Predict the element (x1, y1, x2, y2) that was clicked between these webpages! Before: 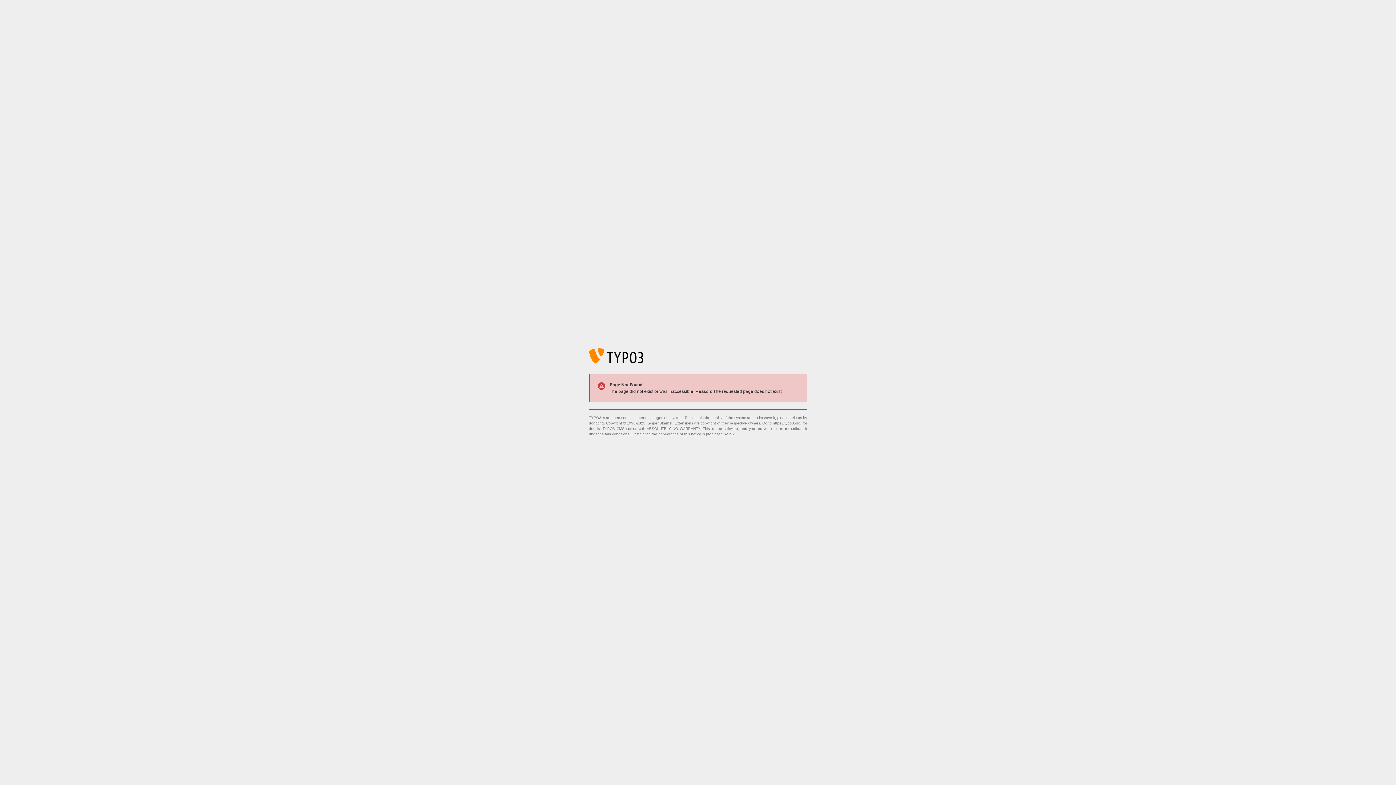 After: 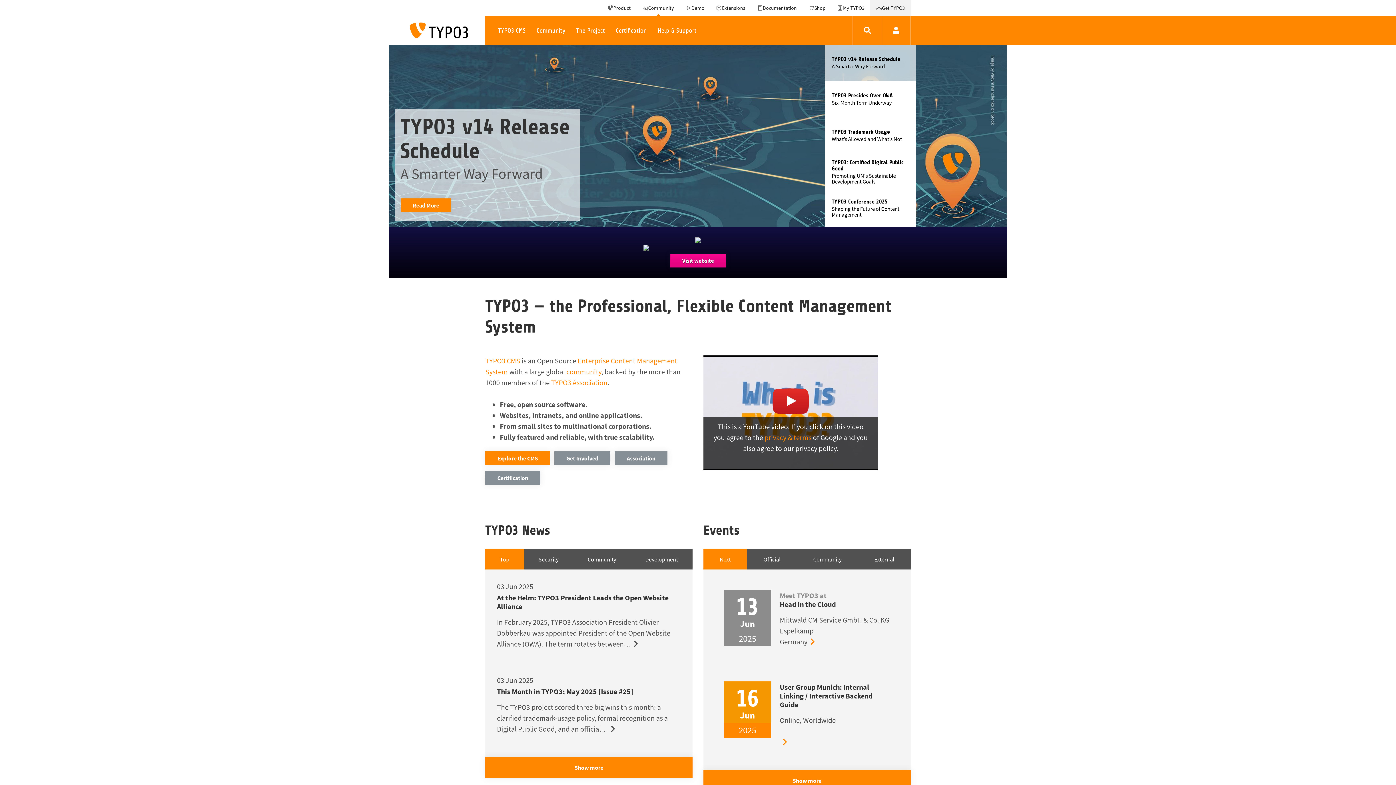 Action: bbox: (773, 421, 801, 425) label: https://typo3.org/